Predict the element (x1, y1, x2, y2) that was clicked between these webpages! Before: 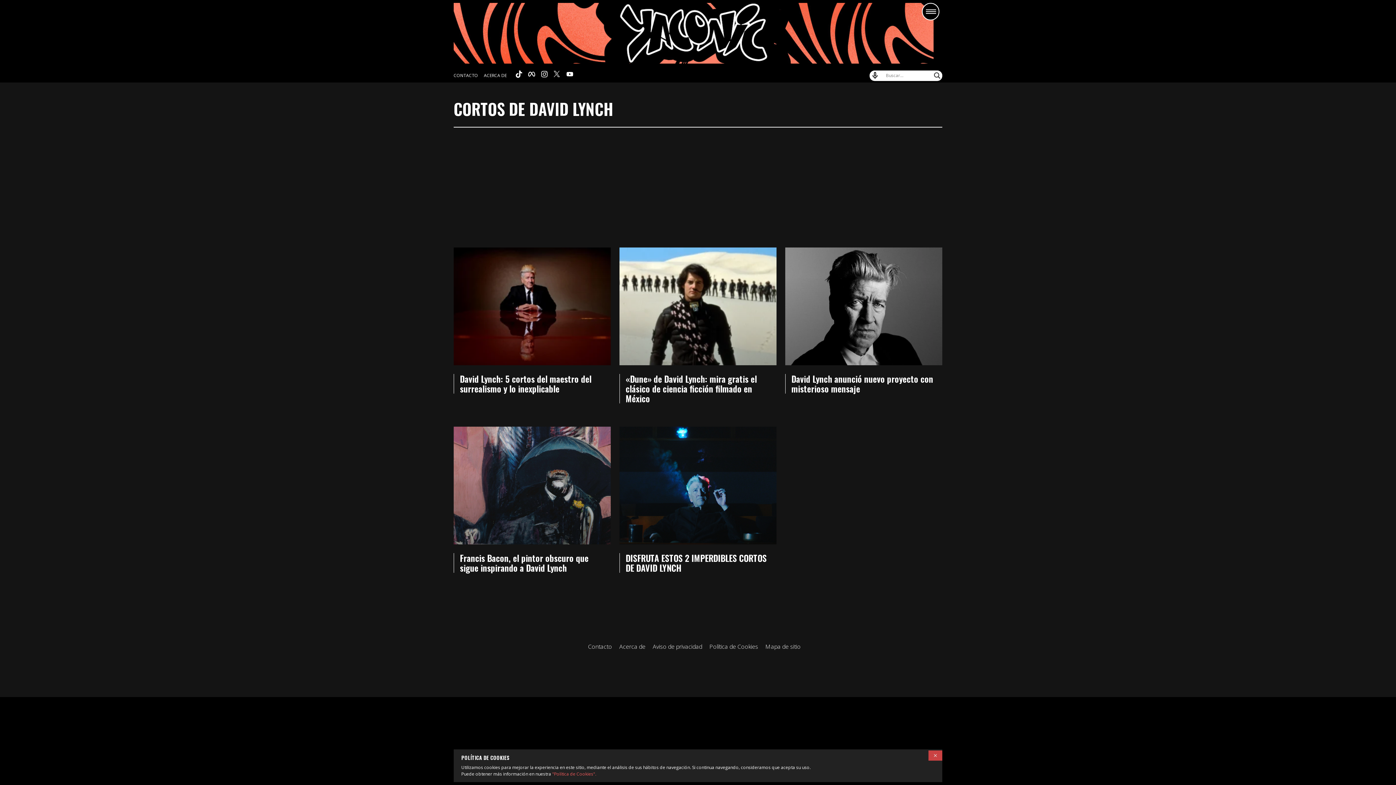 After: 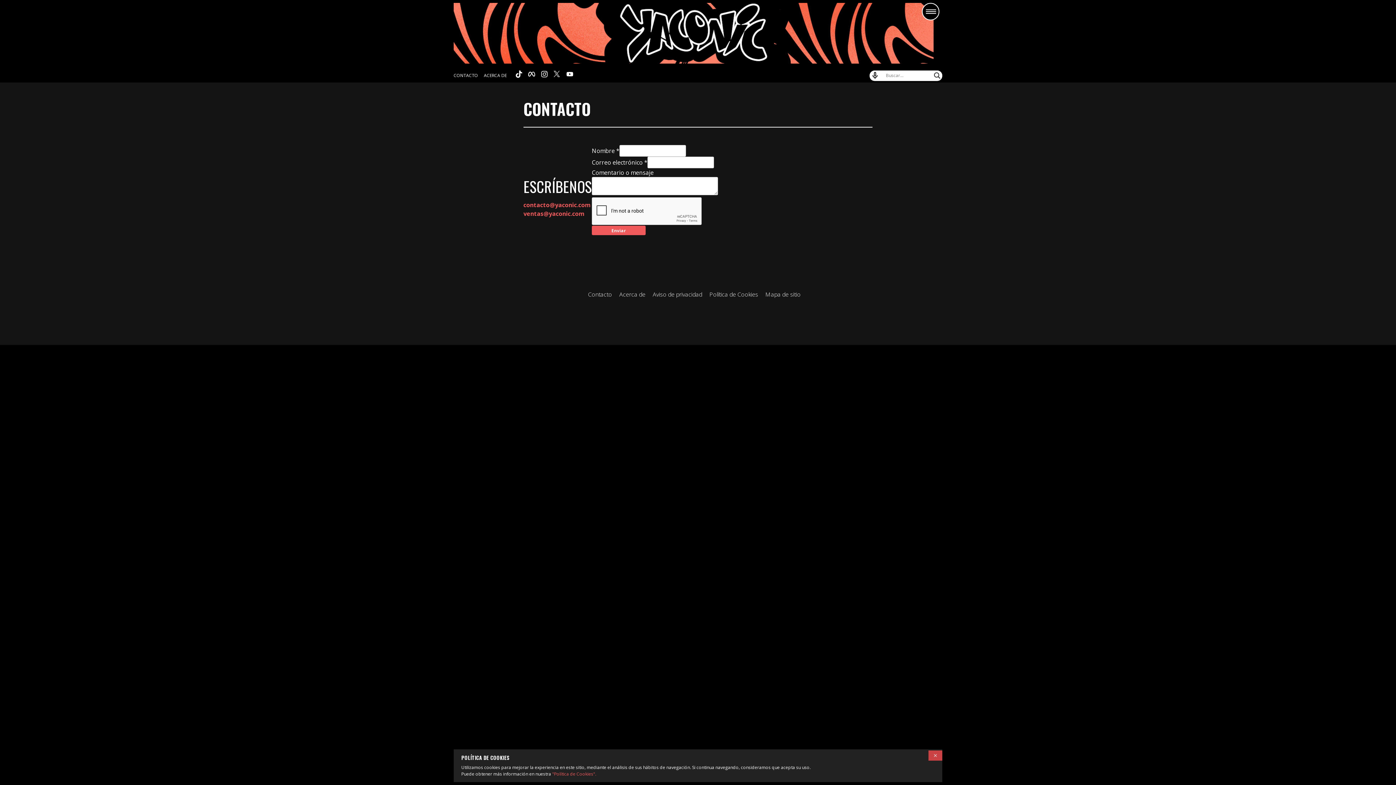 Action: label: Contacto bbox: (588, 642, 612, 650)